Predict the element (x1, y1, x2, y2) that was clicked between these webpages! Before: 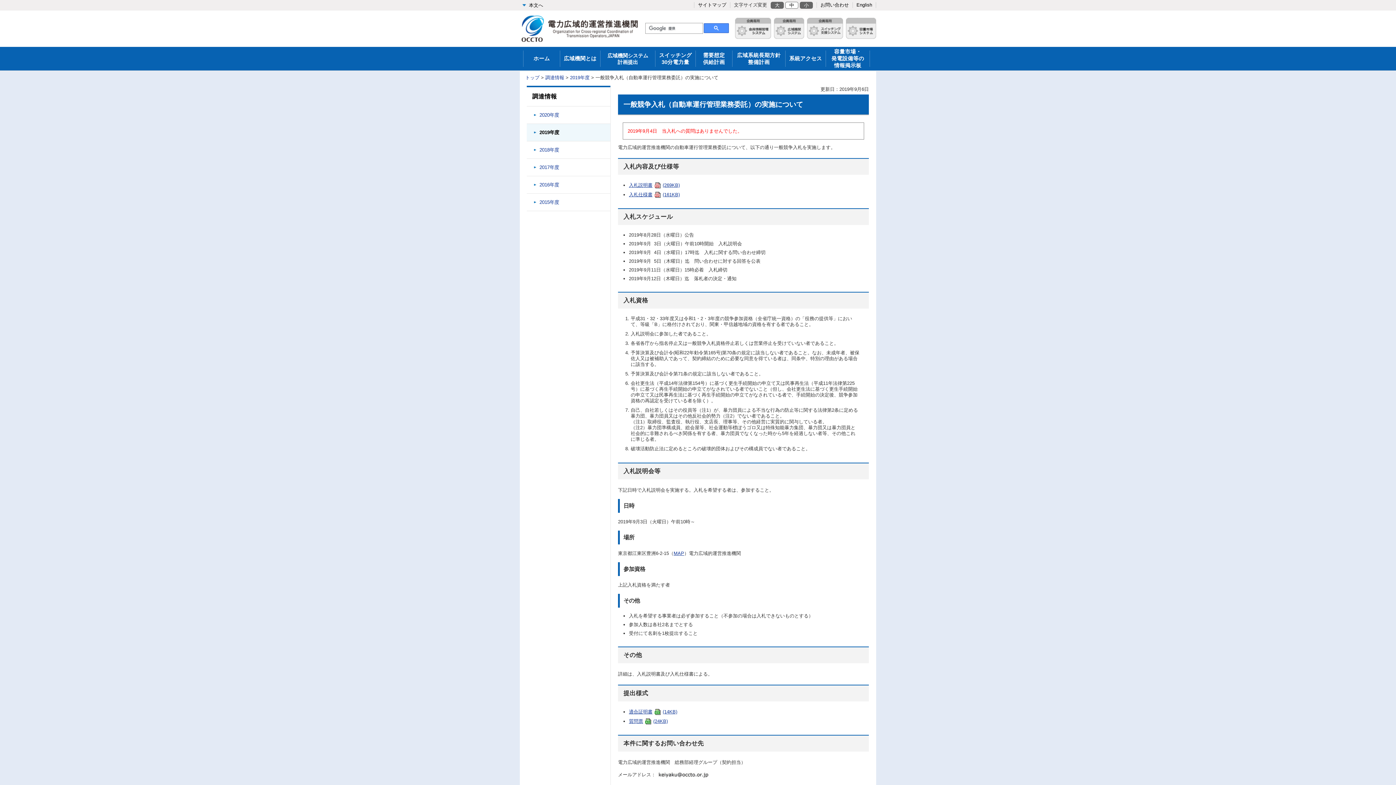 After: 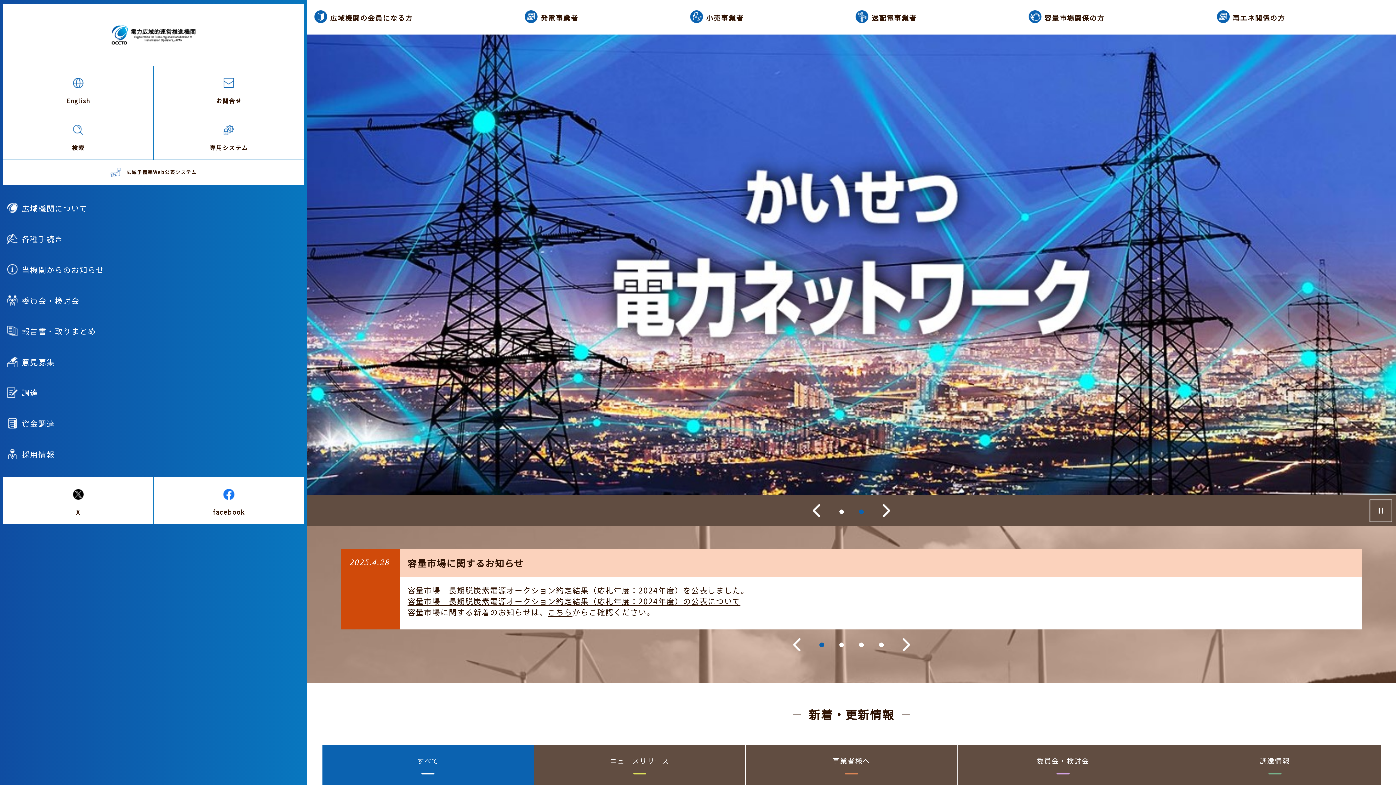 Action: label: トップ bbox: (525, 74, 539, 80)